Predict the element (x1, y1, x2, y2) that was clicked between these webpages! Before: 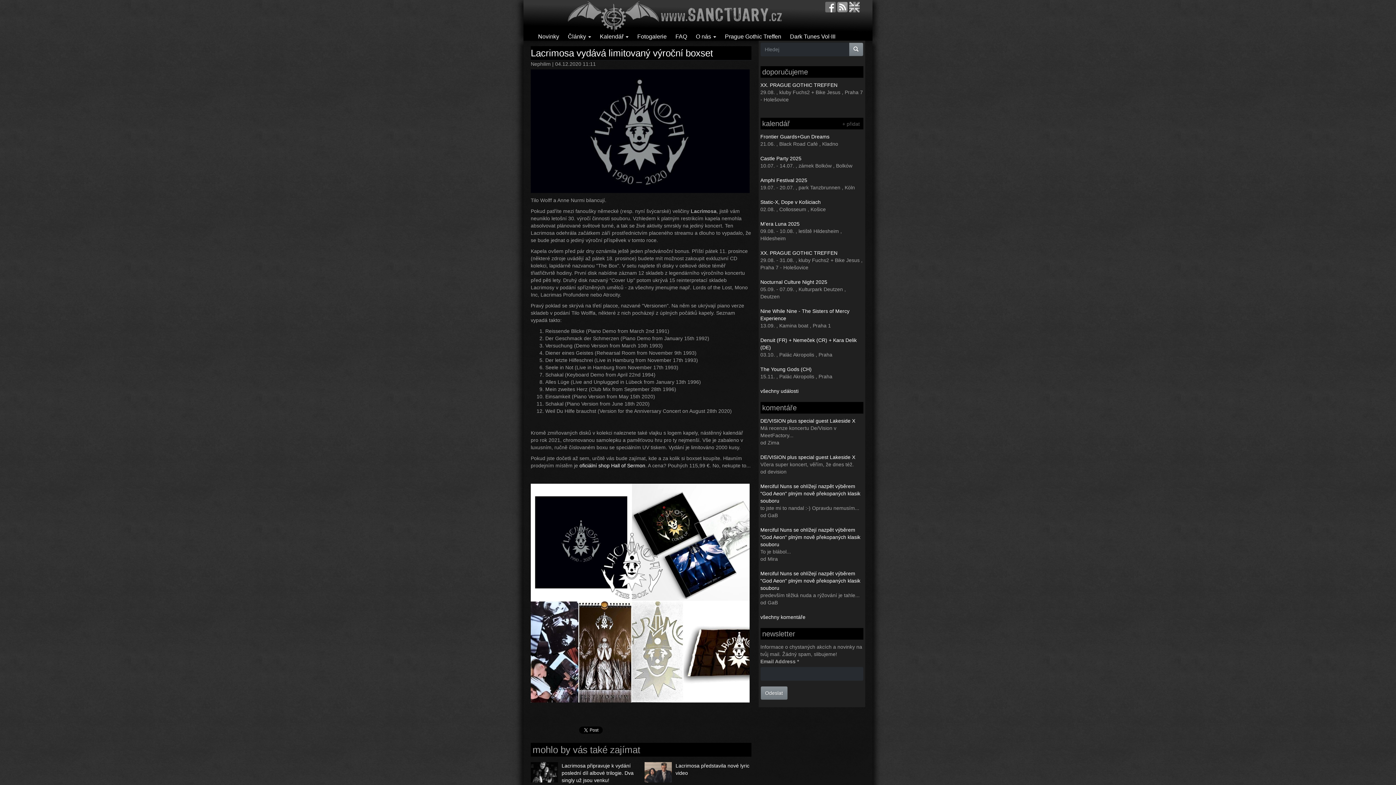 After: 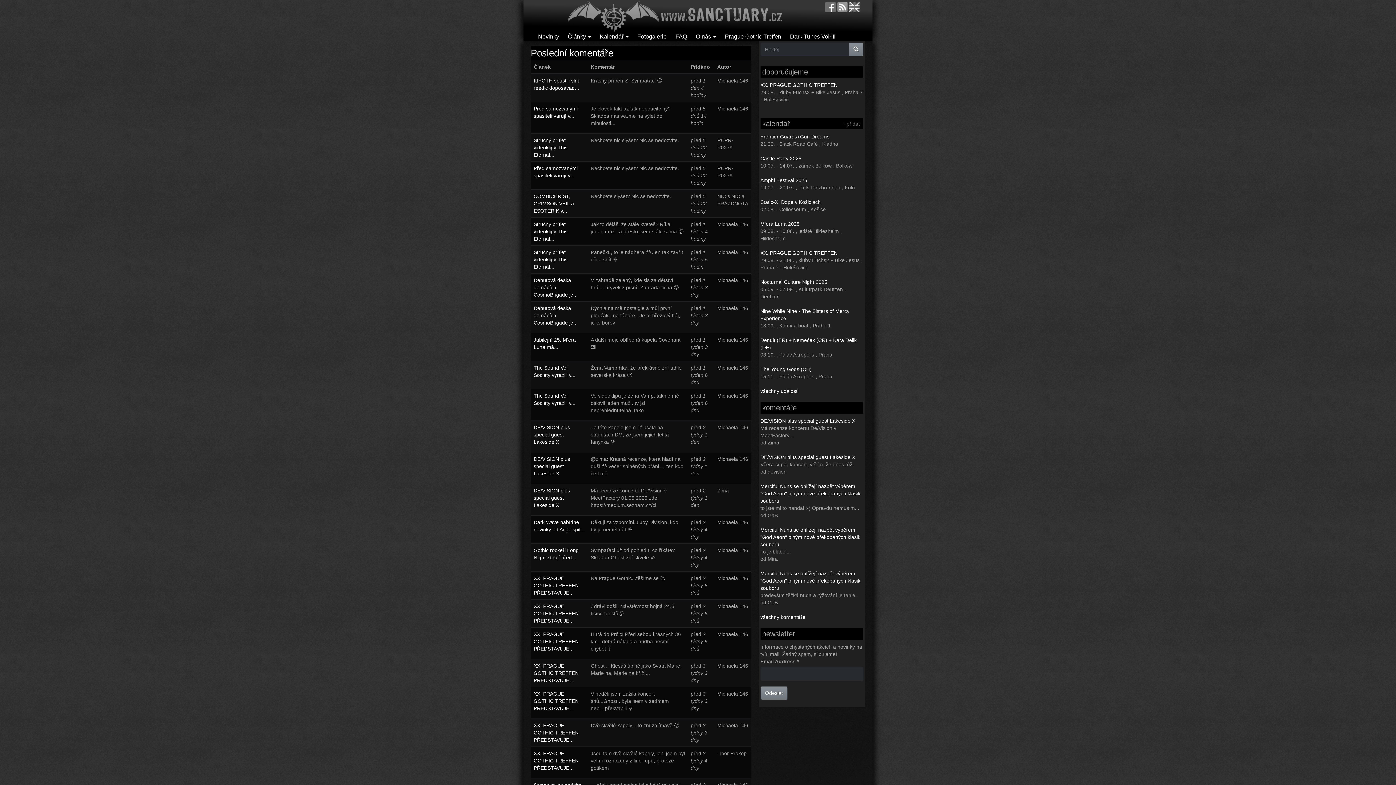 Action: label: všechny komentáře bbox: (760, 614, 805, 620)